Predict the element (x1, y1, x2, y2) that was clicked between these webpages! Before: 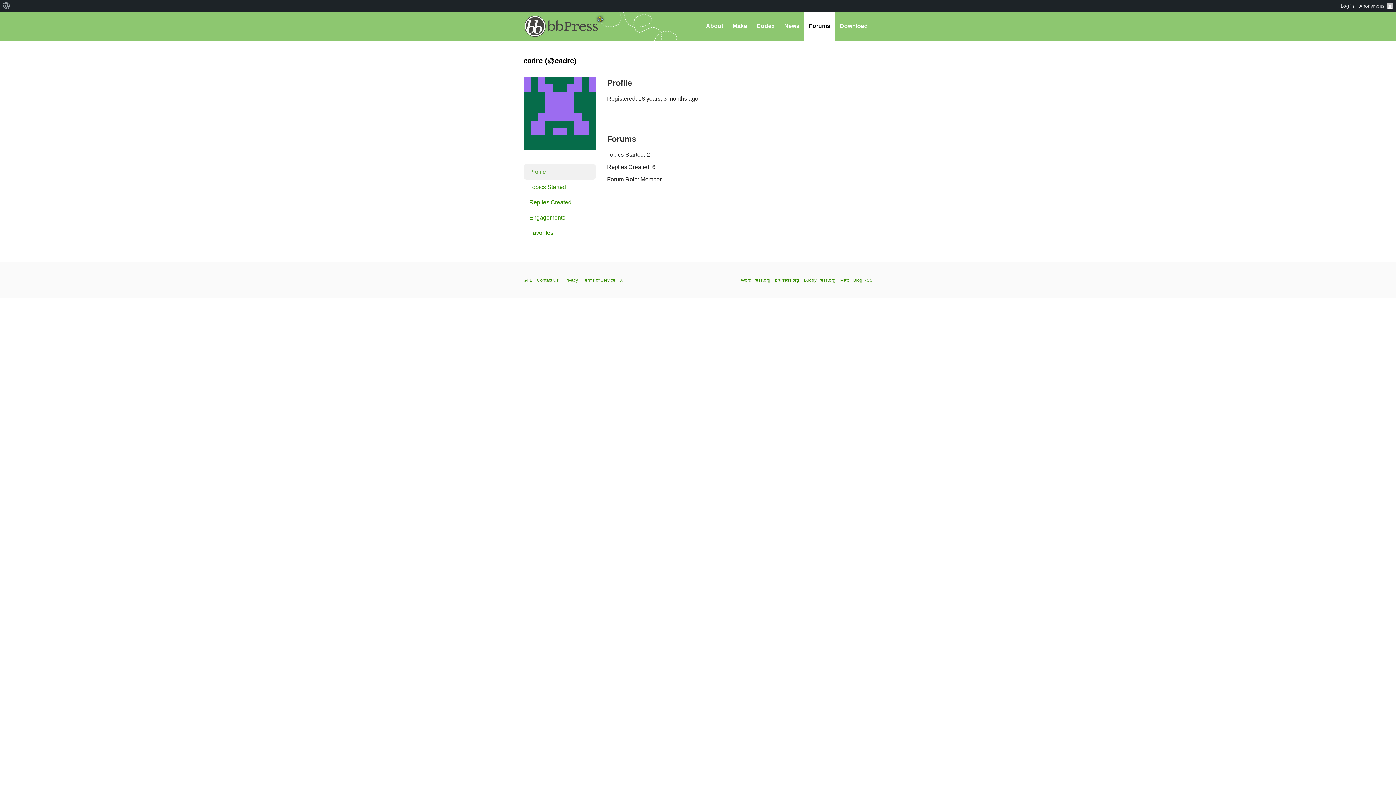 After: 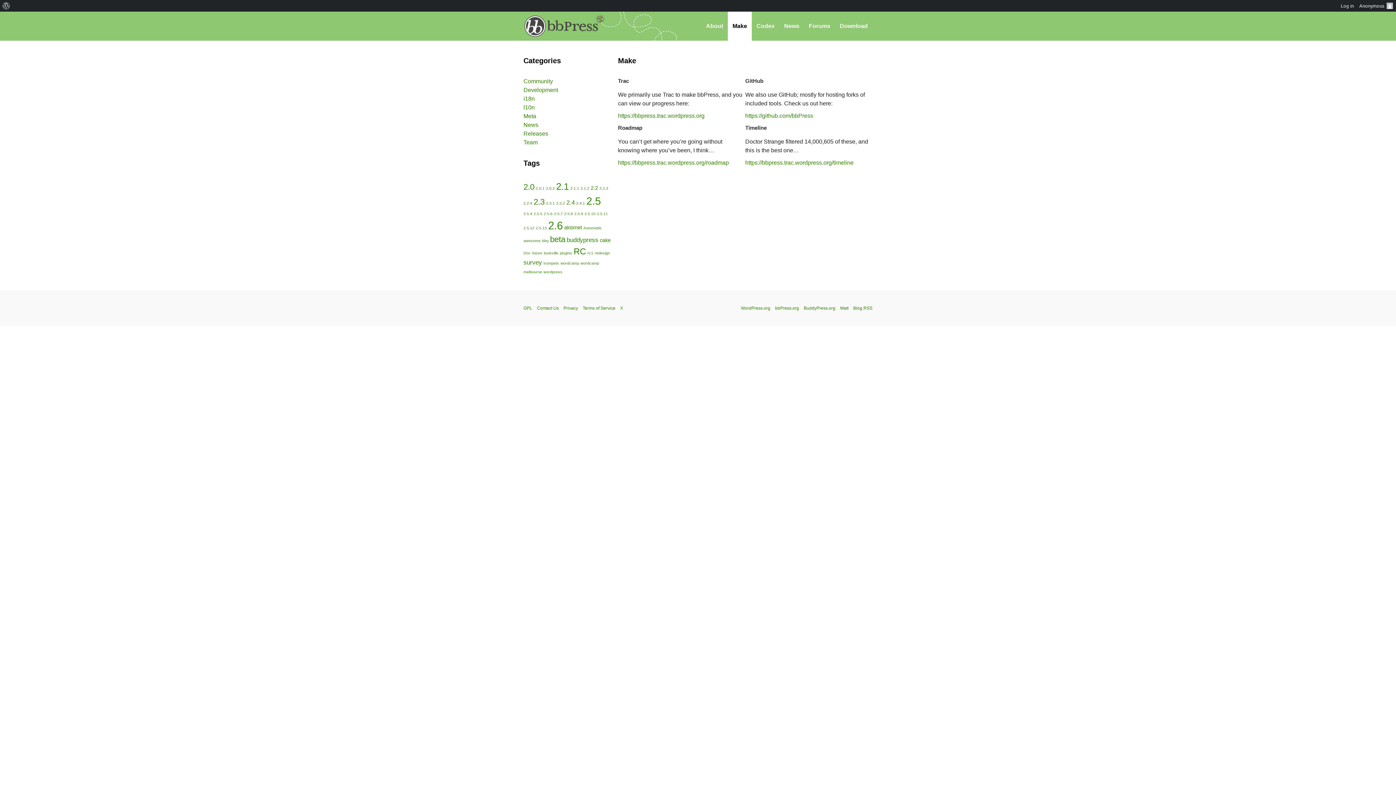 Action: label: Make bbox: (728, 11, 752, 40)